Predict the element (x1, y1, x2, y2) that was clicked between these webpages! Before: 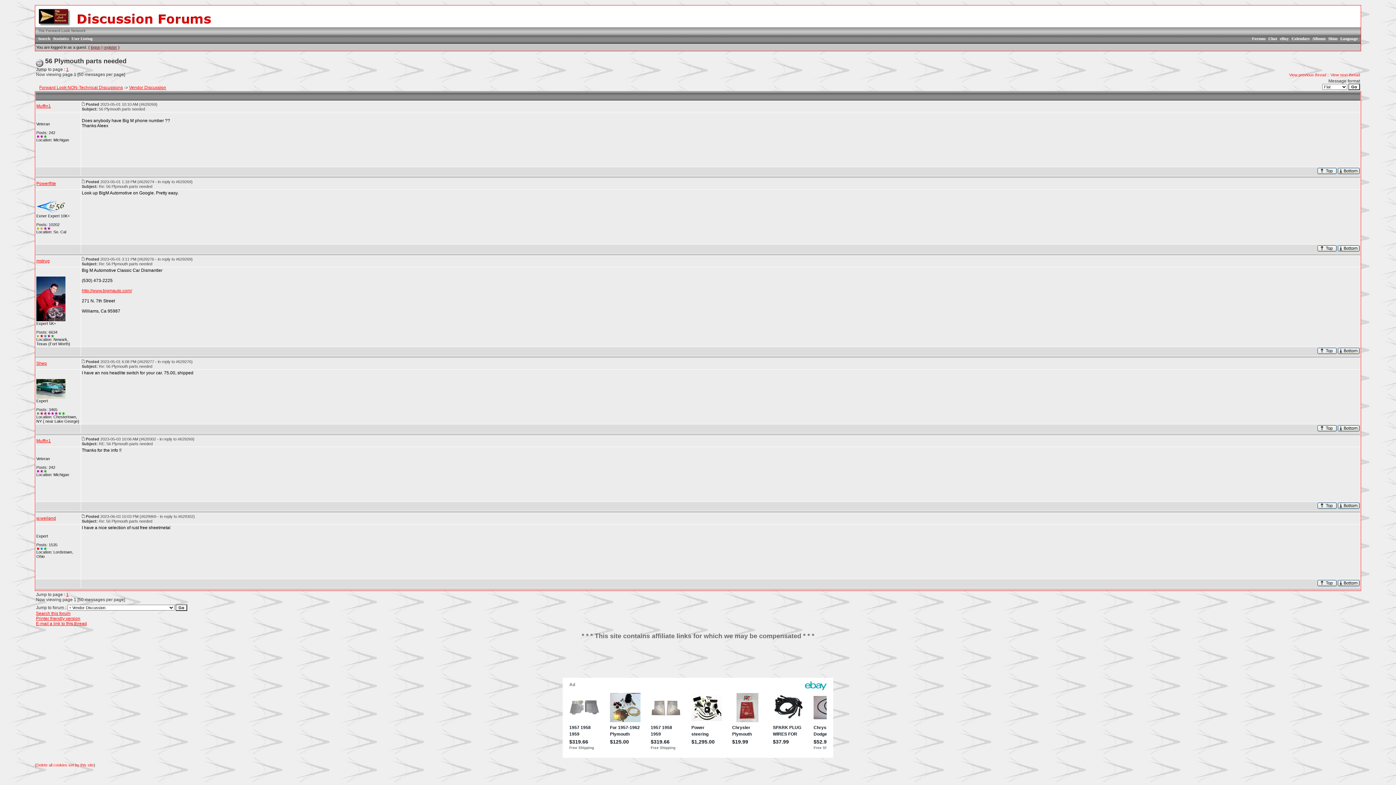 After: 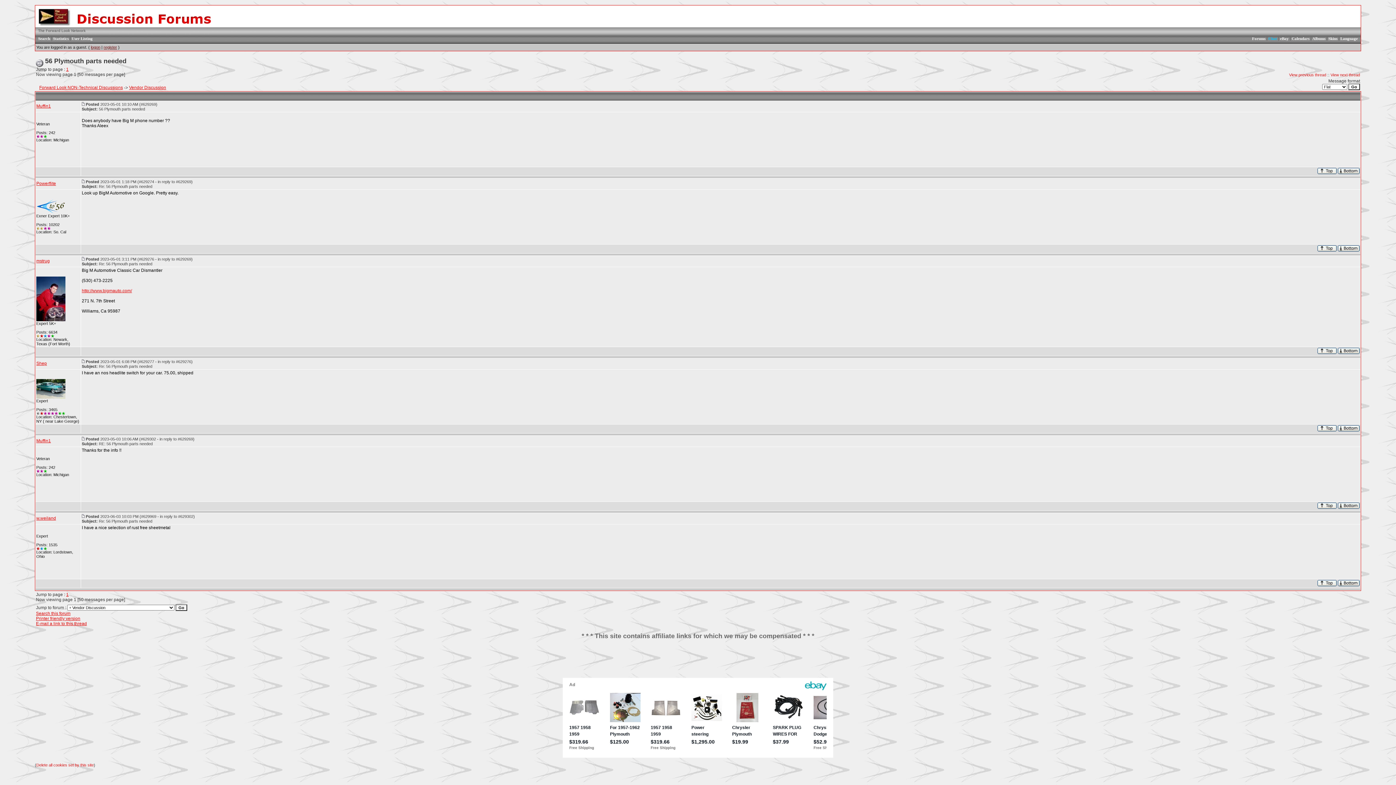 Action: label: Chat bbox: (1268, 36, 1277, 40)